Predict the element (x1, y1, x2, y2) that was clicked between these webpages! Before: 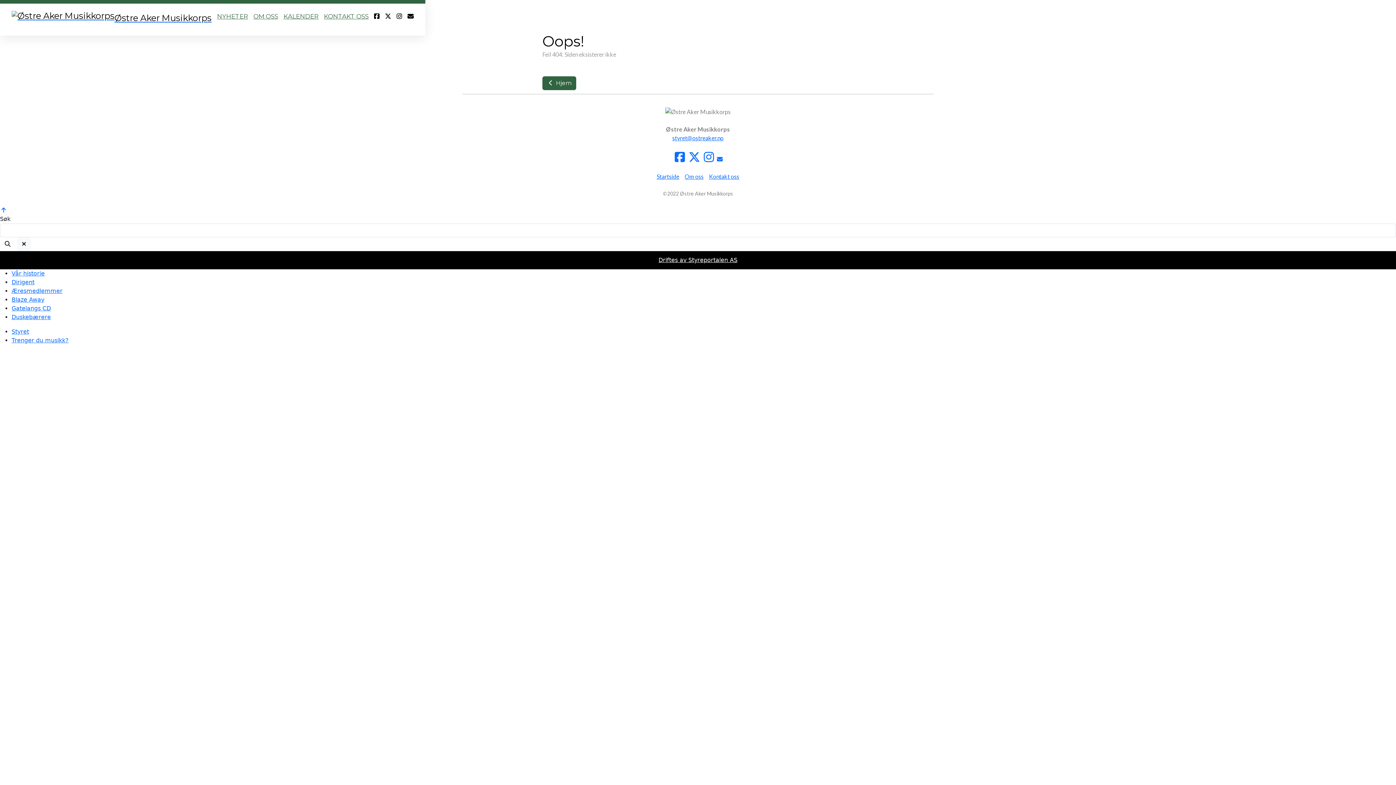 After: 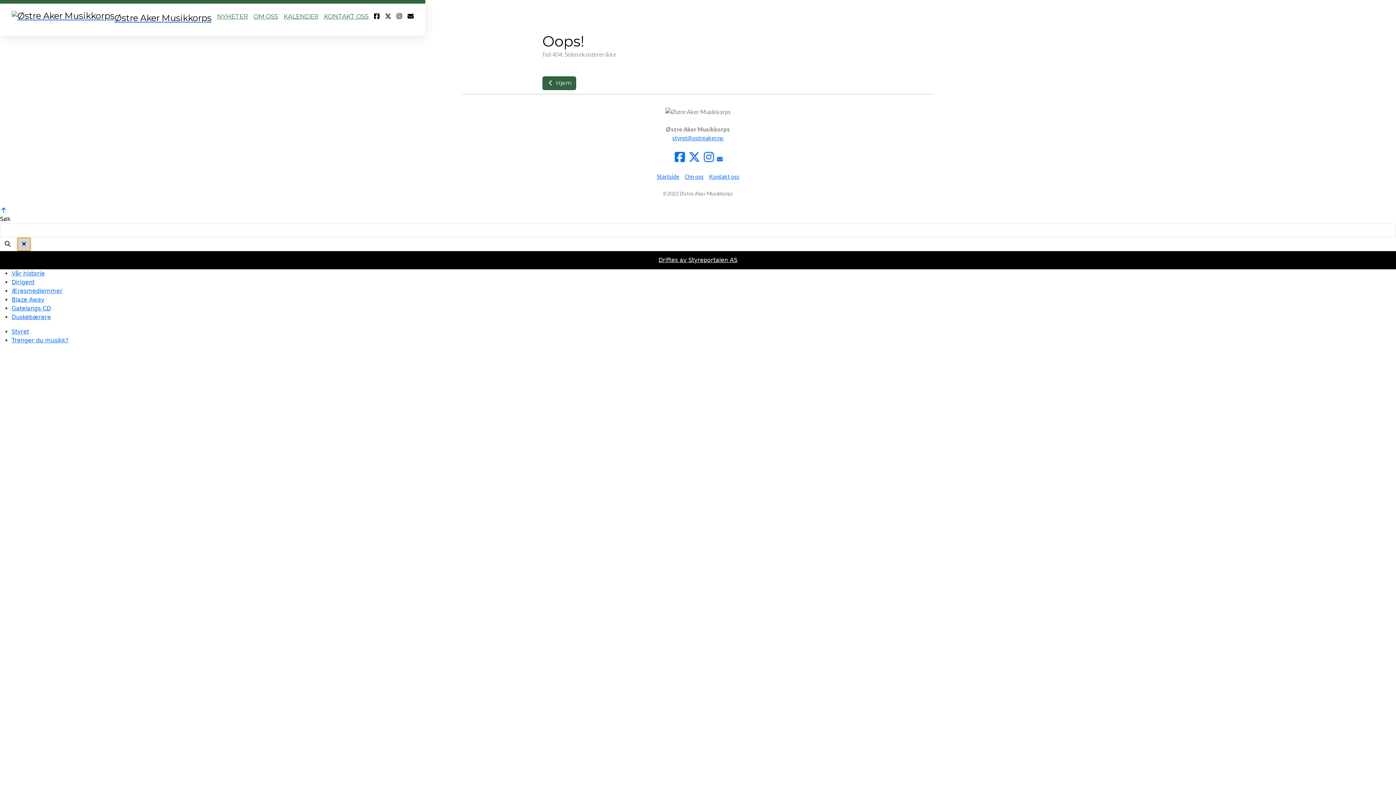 Action: bbox: (17, 237, 30, 251)